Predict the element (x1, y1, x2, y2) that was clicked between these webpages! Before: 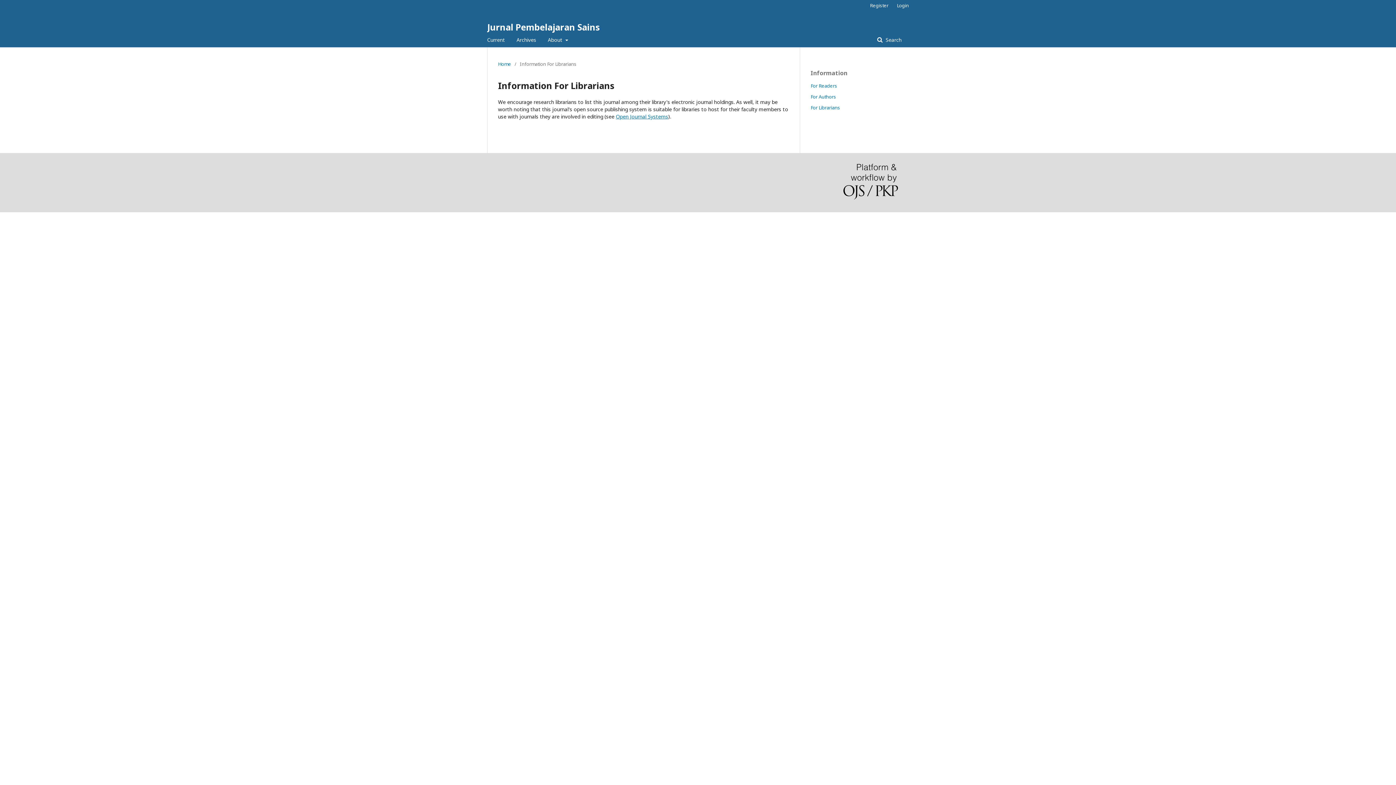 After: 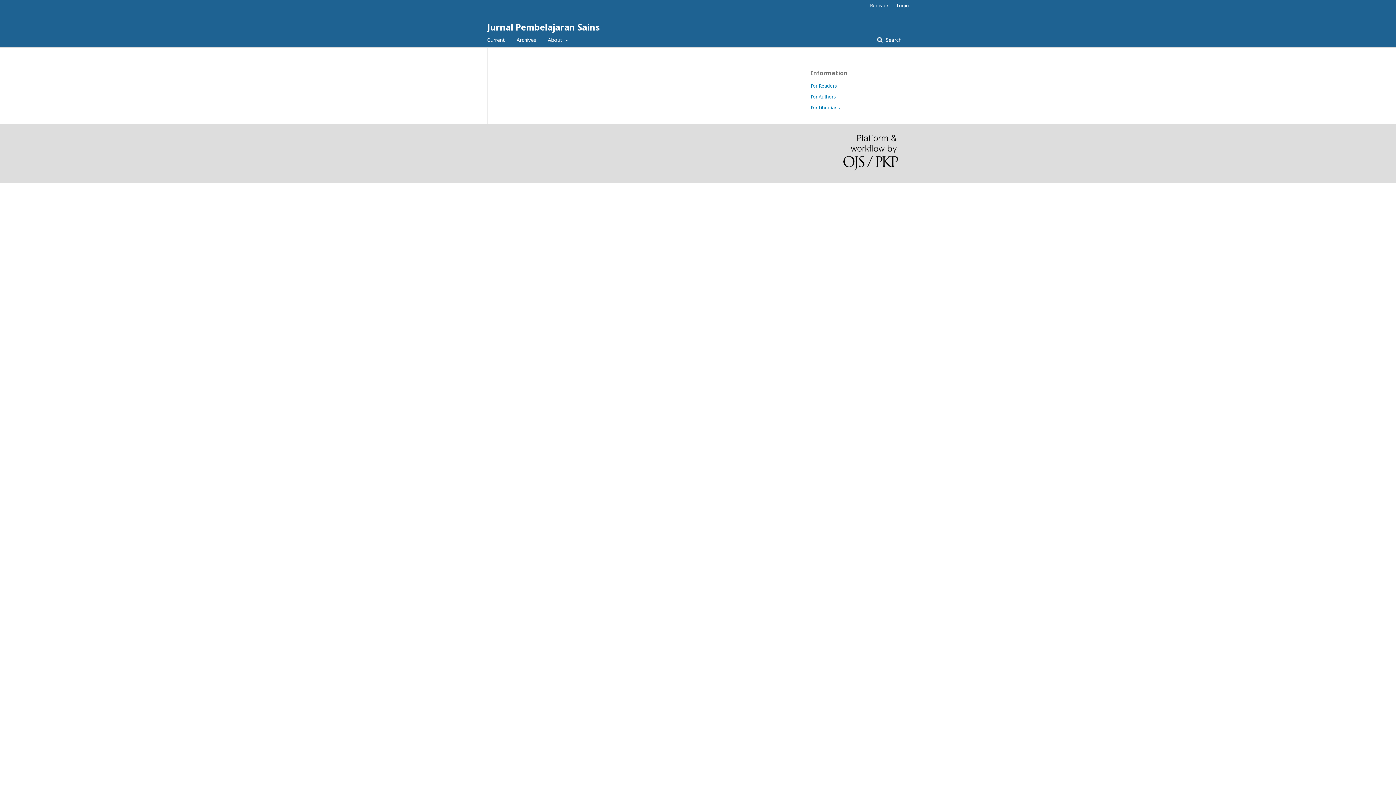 Action: bbox: (498, 60, 511, 67) label: Home